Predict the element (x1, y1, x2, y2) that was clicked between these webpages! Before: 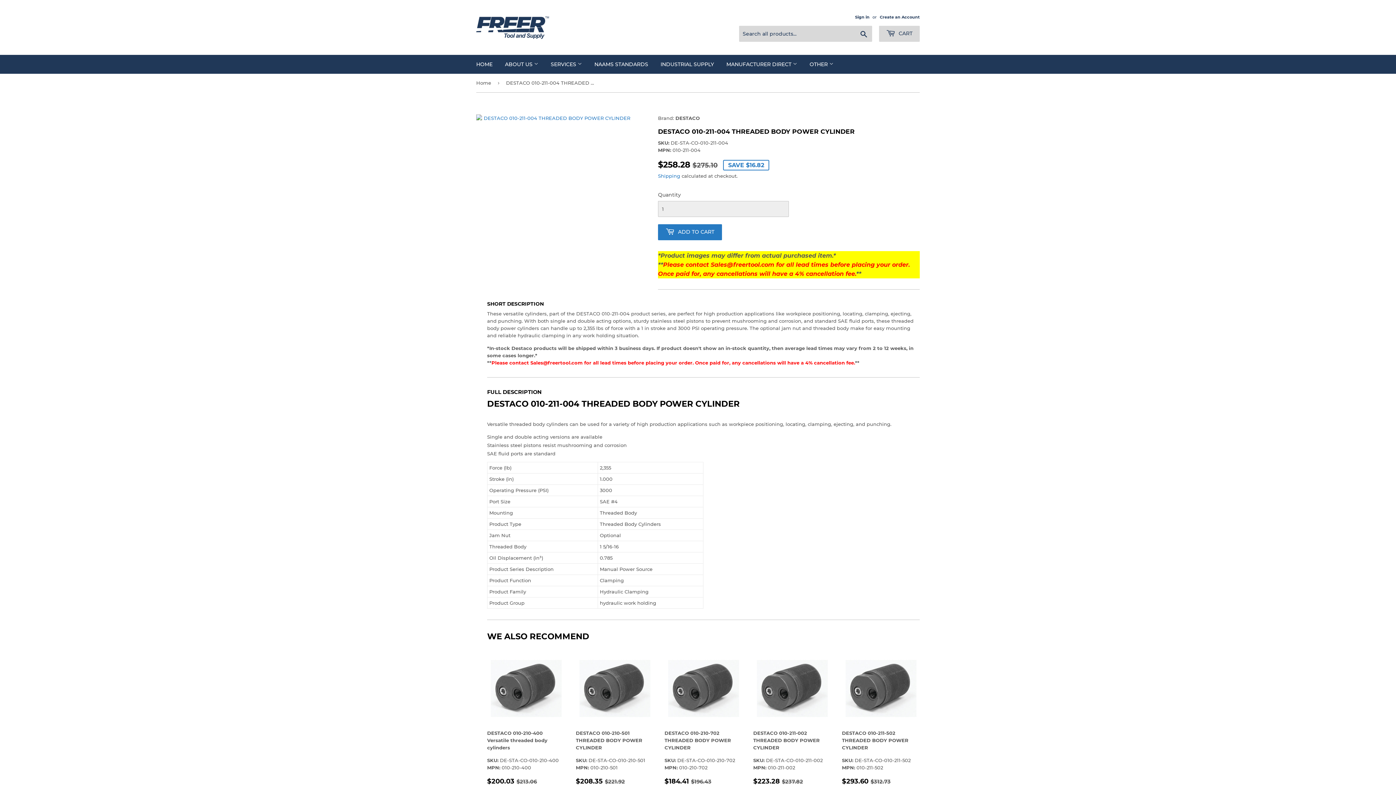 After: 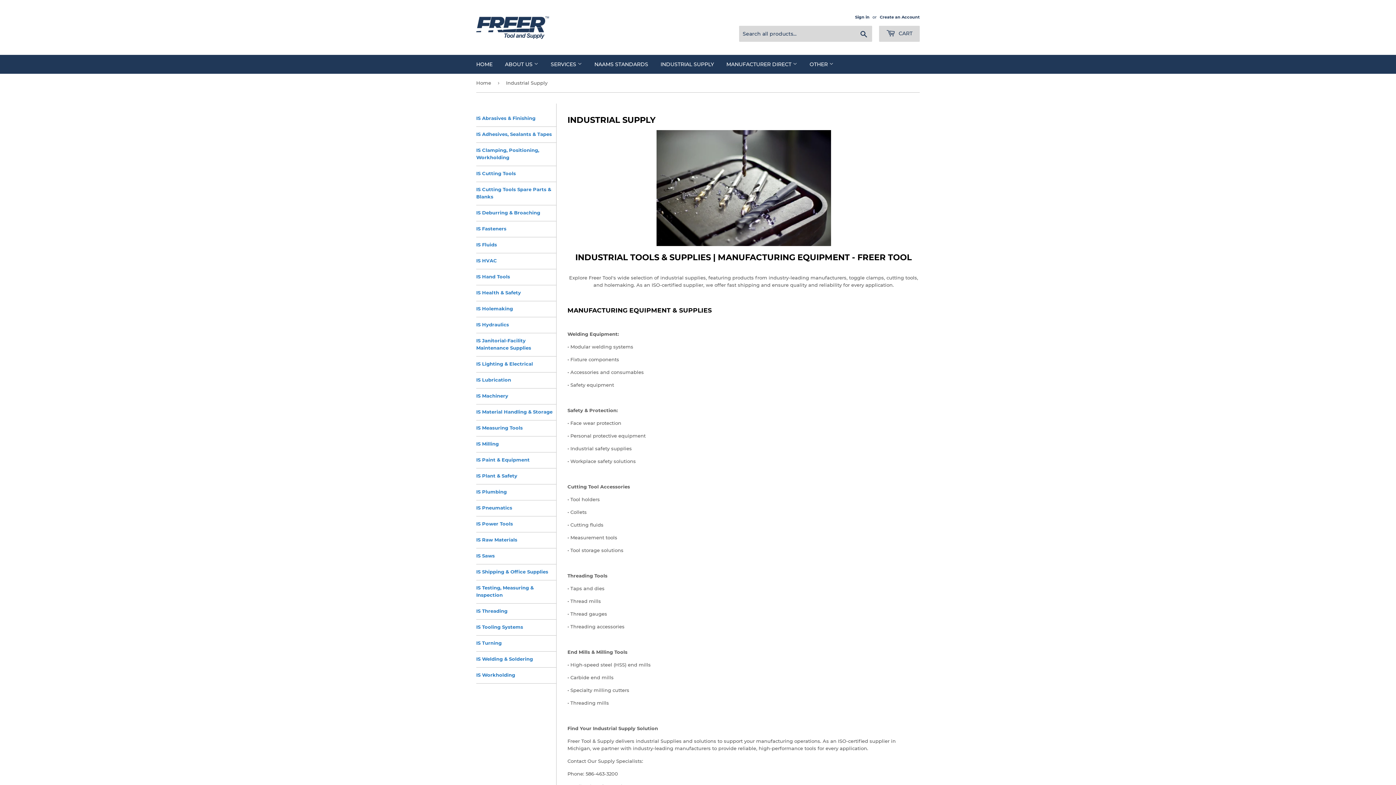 Action: bbox: (655, 54, 719, 73) label: INDUSTRIAL SUPPLY